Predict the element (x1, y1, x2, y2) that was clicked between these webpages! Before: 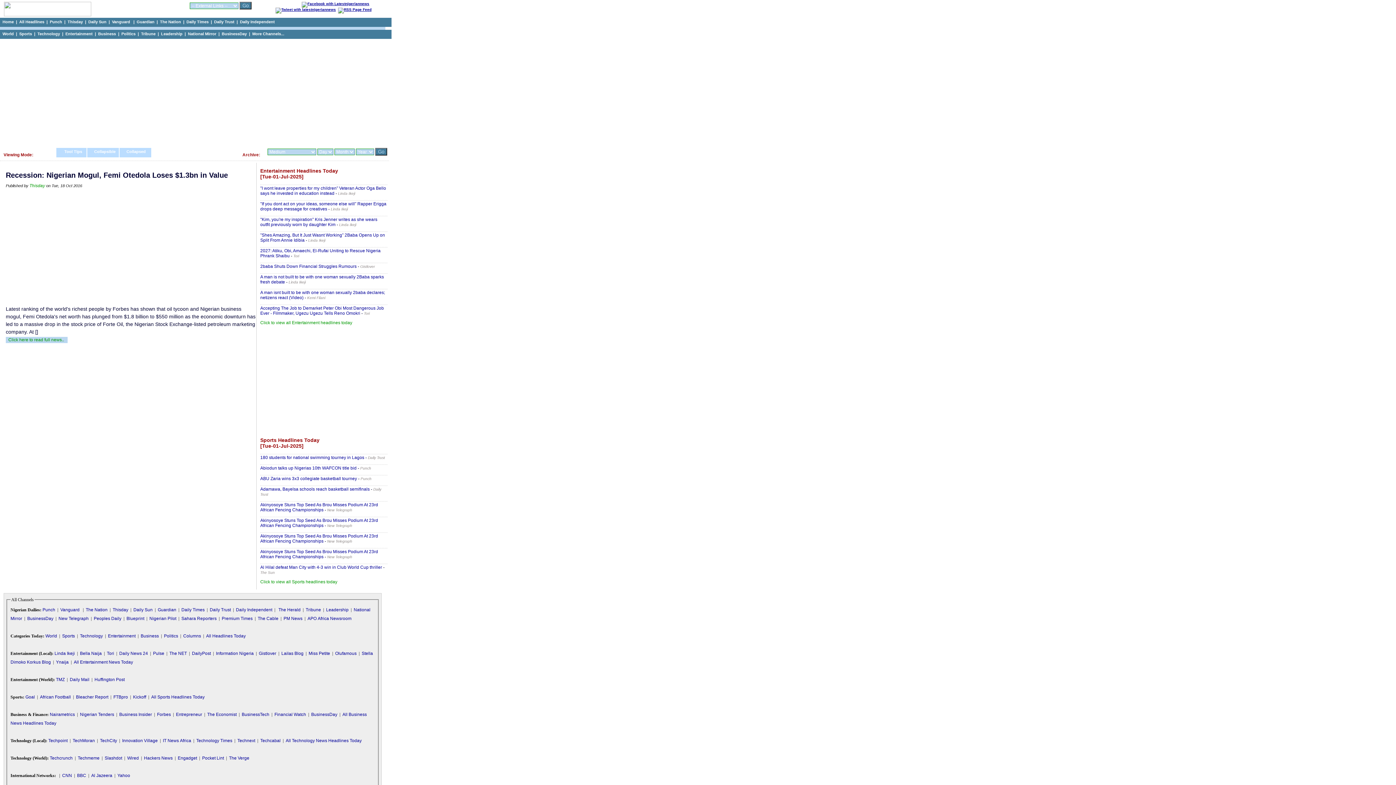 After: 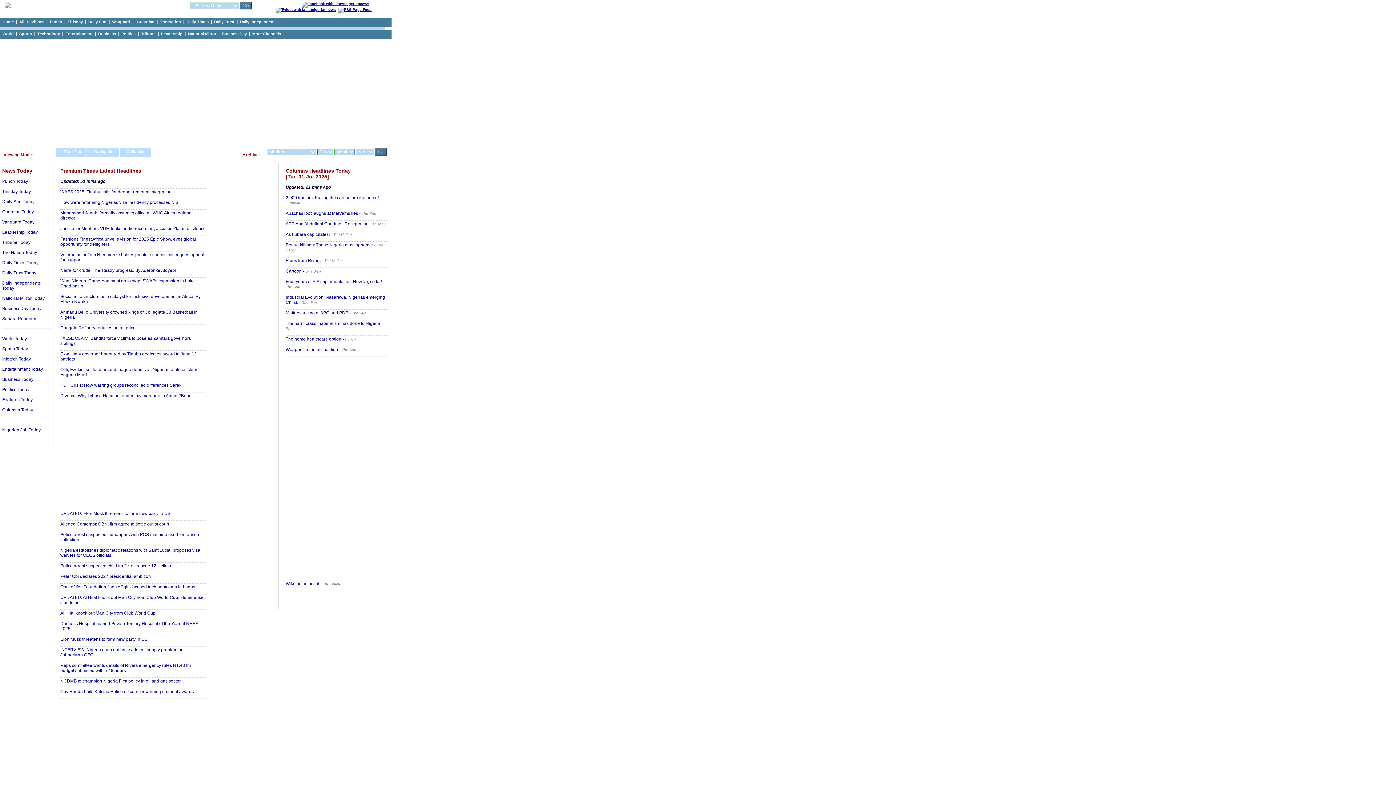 Action: bbox: (221, 616, 252, 621) label: Premium Times